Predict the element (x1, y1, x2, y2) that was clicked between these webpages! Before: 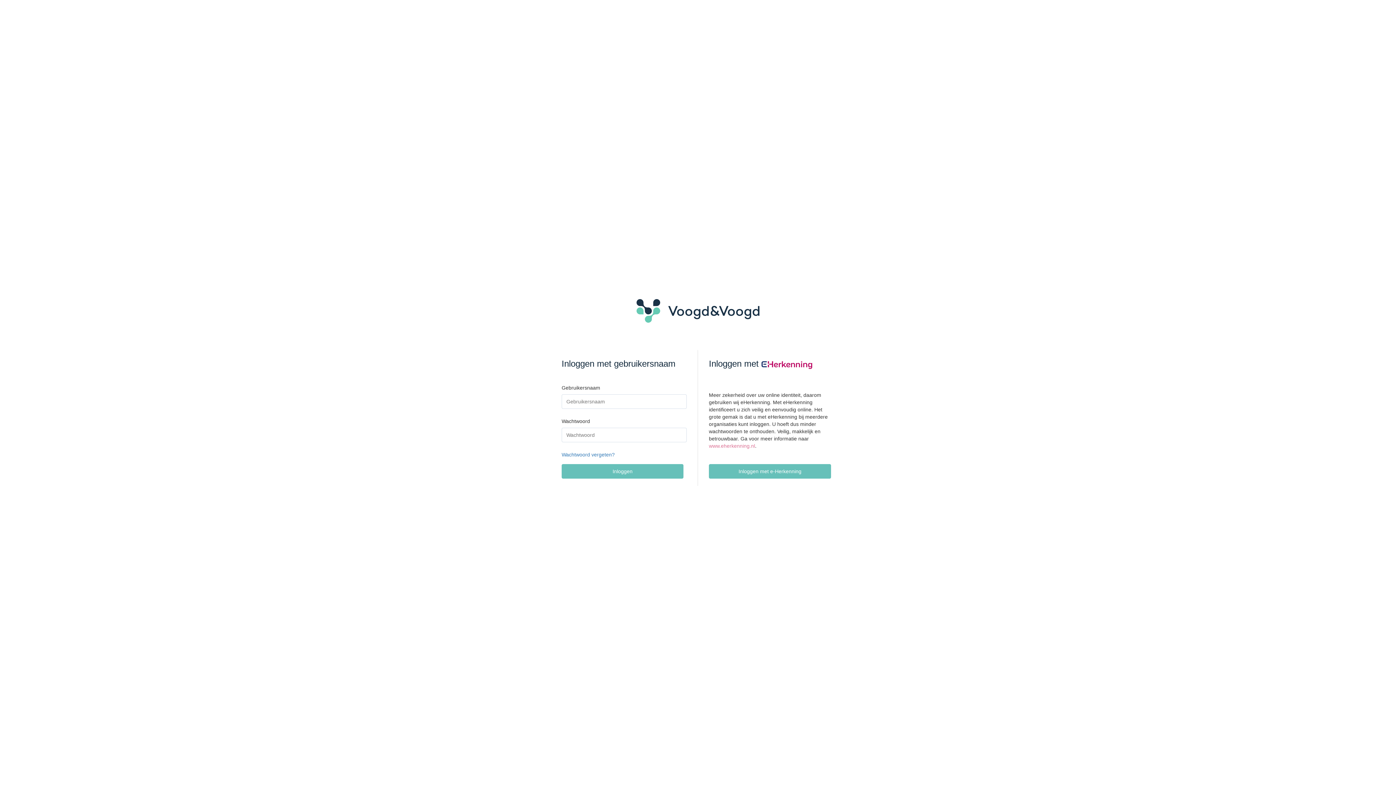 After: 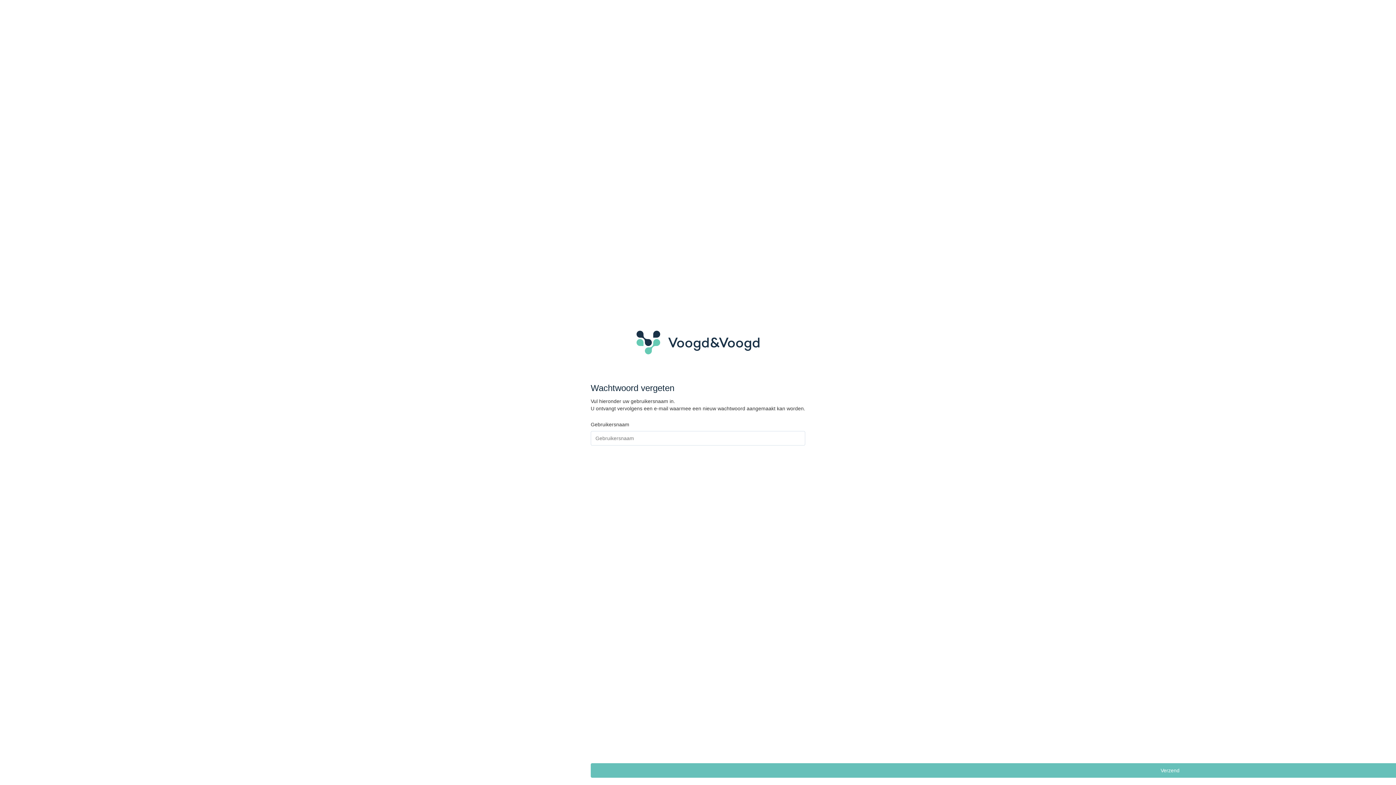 Action: label: Wachtwoord vergeten? bbox: (561, 451, 686, 458)